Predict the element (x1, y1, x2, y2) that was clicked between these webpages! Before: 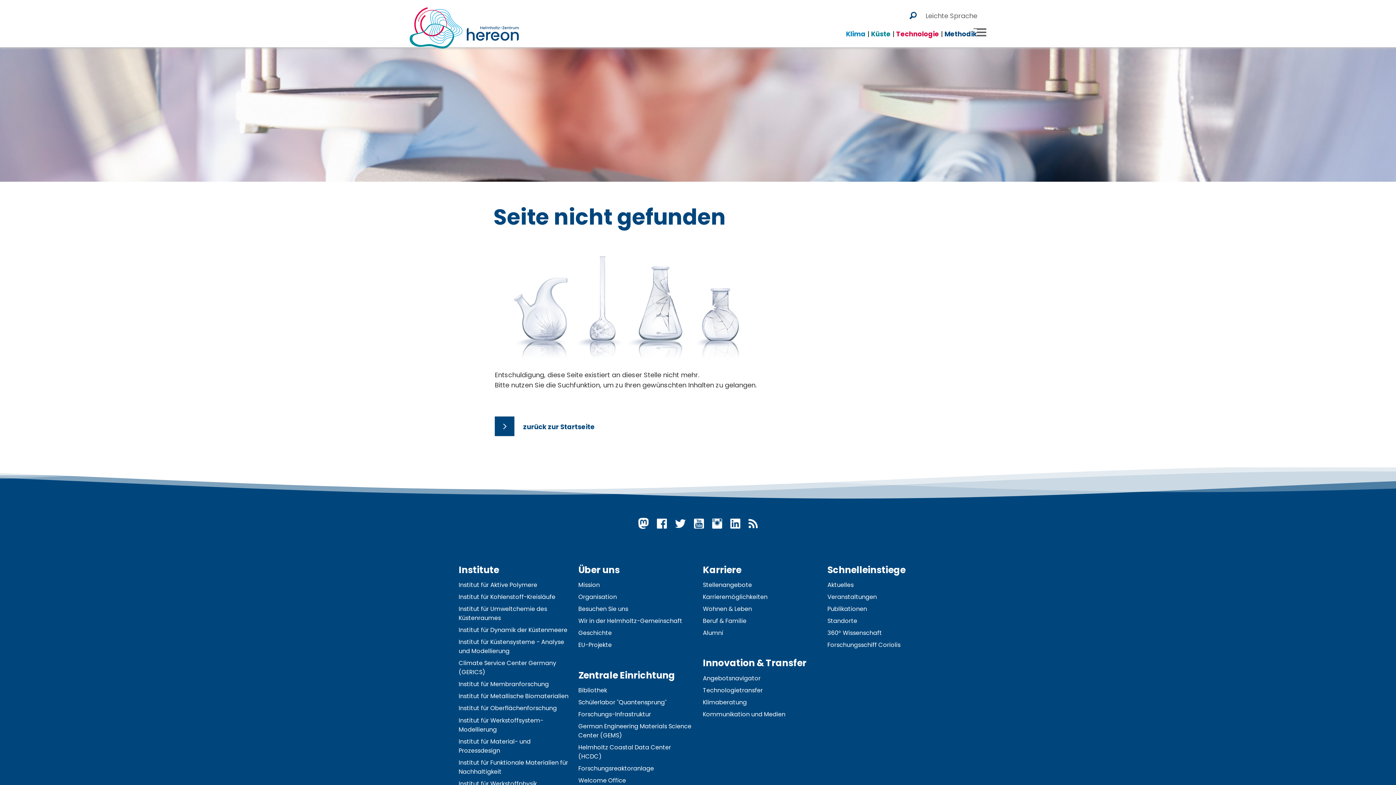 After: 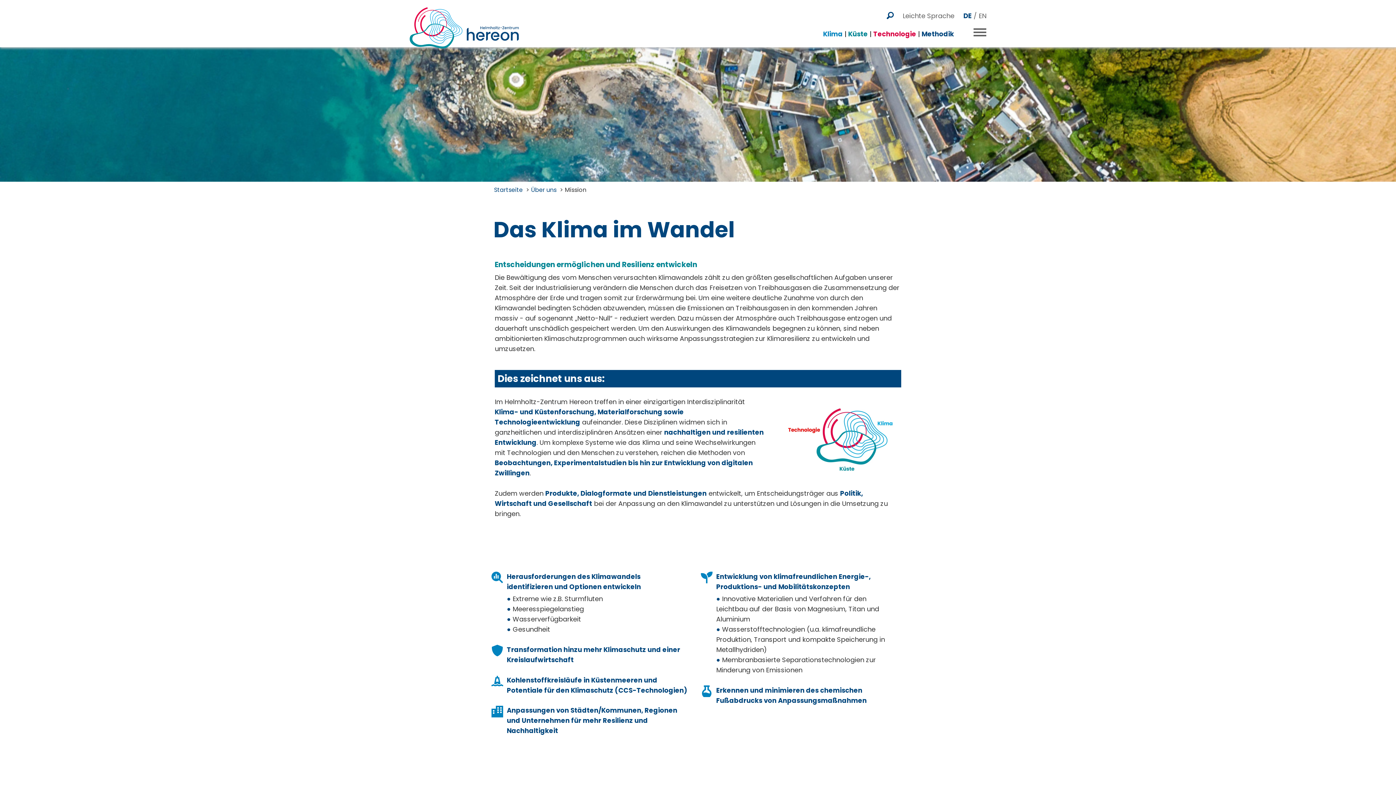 Action: bbox: (846, 29, 865, 38) label: Klima